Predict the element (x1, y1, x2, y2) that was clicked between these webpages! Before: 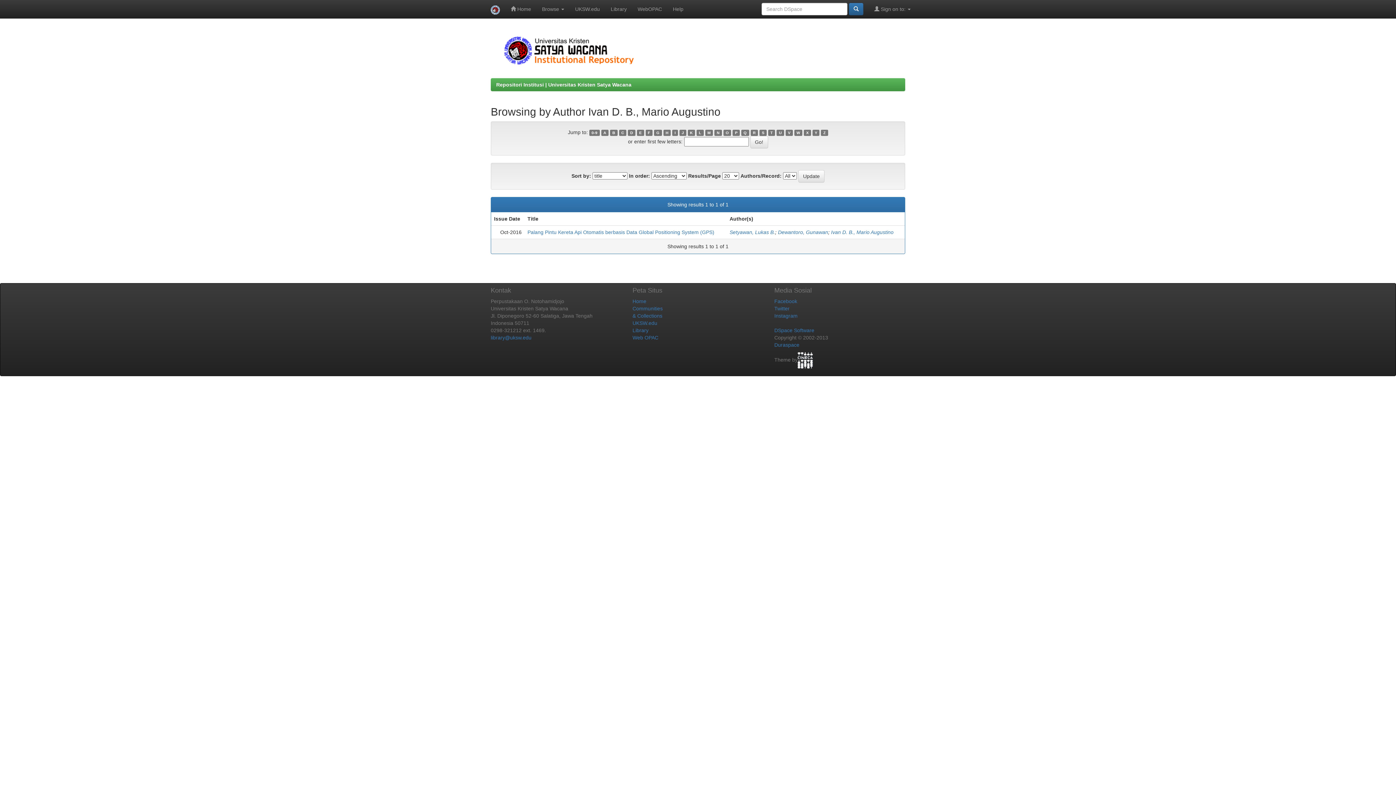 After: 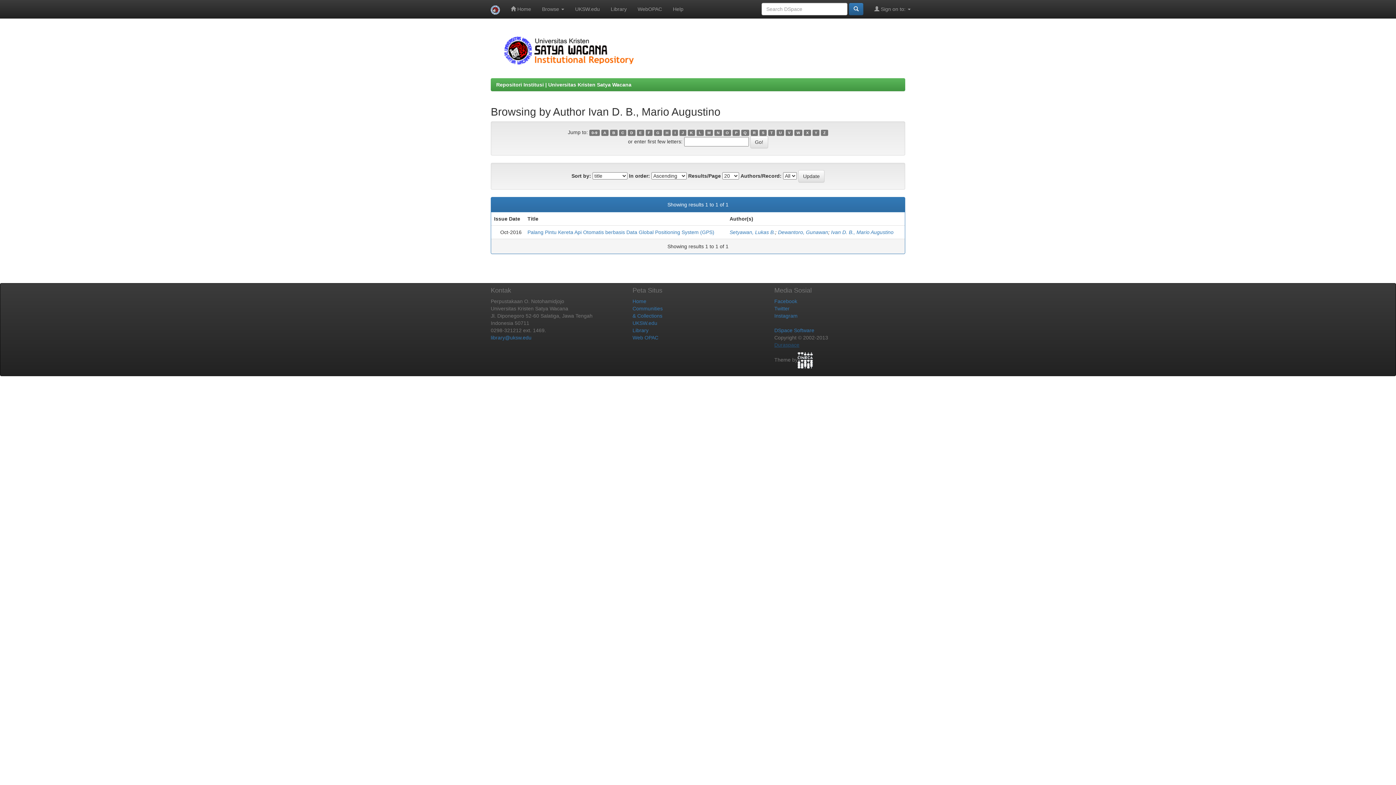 Action: label: Duraspace bbox: (774, 342, 799, 348)